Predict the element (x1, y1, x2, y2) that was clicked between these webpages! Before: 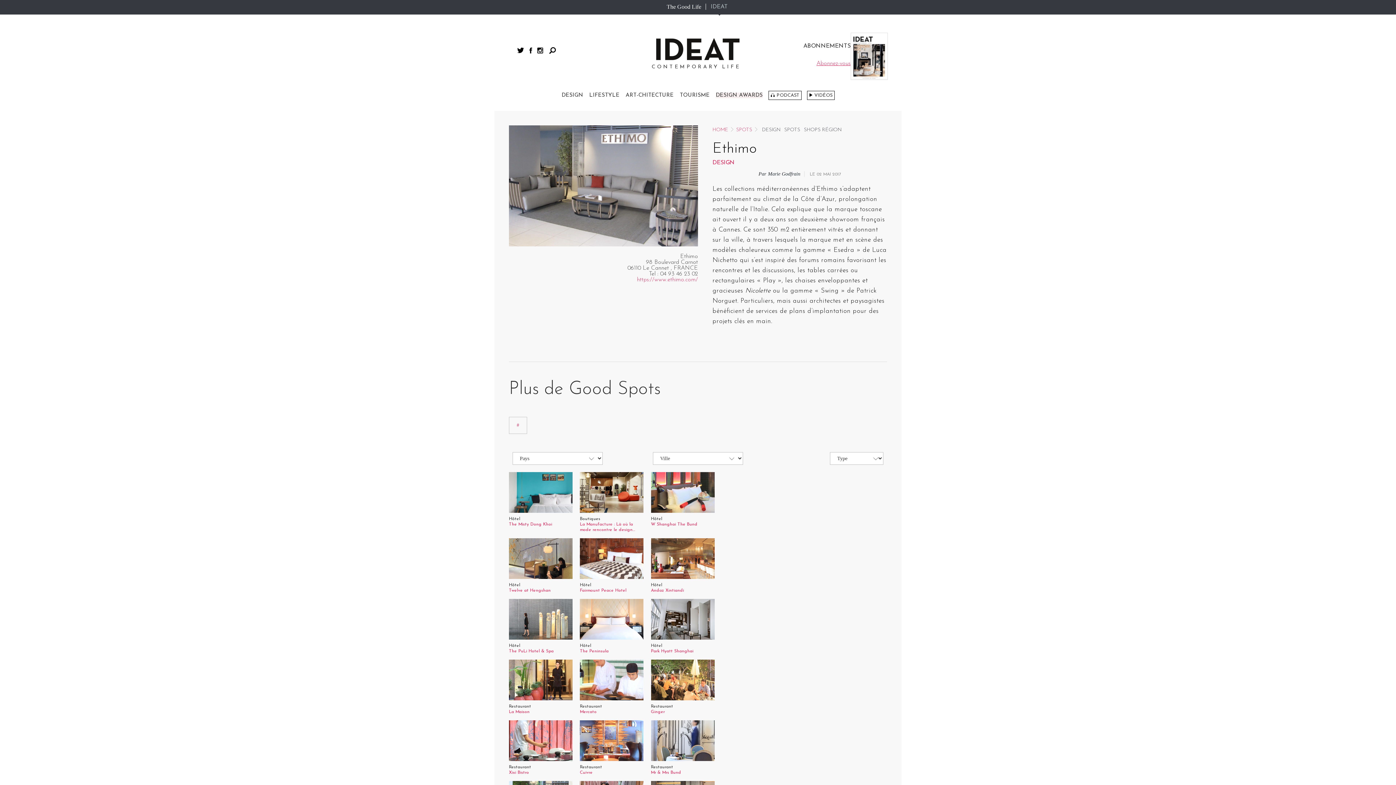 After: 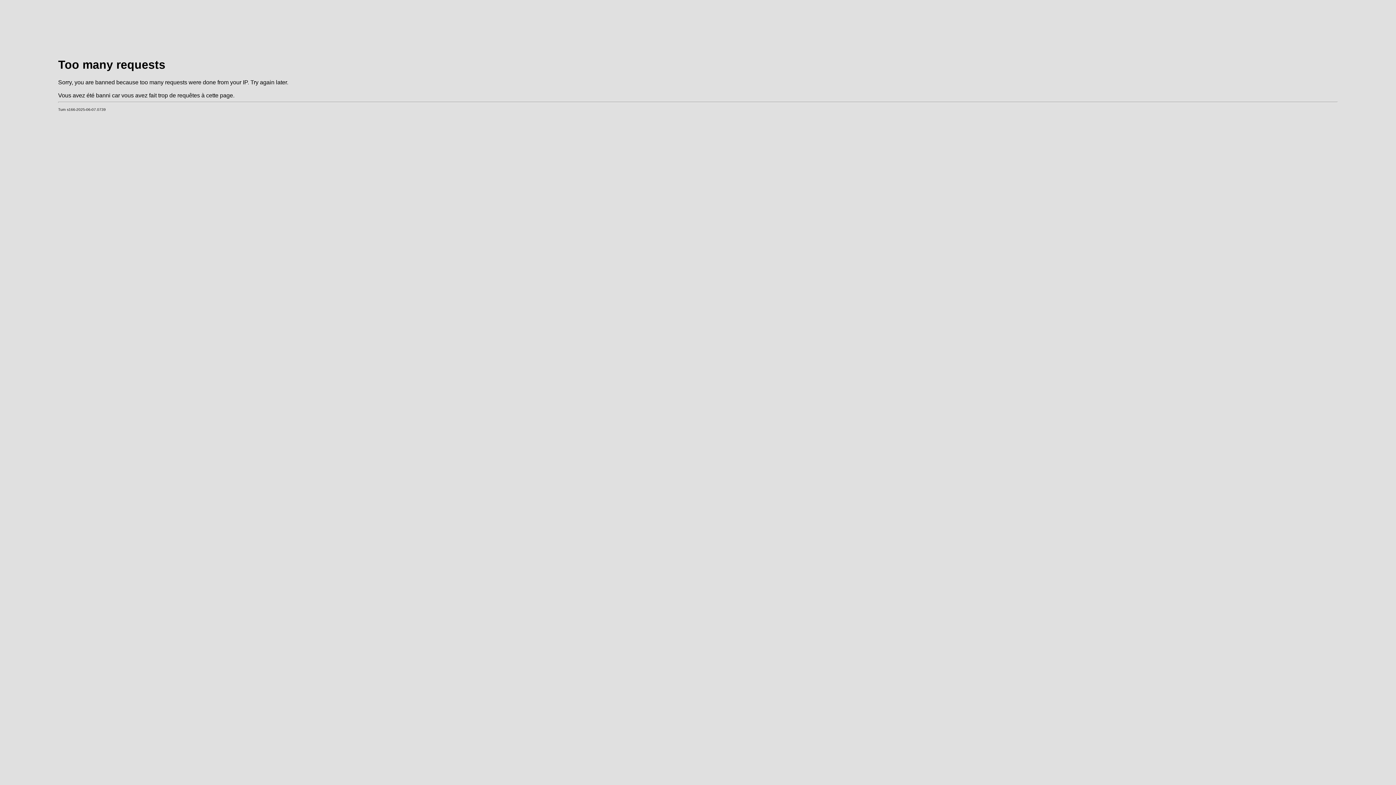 Action: bbox: (651, 599, 714, 654) label: Hôtel
Park Hyatt Shanghai

